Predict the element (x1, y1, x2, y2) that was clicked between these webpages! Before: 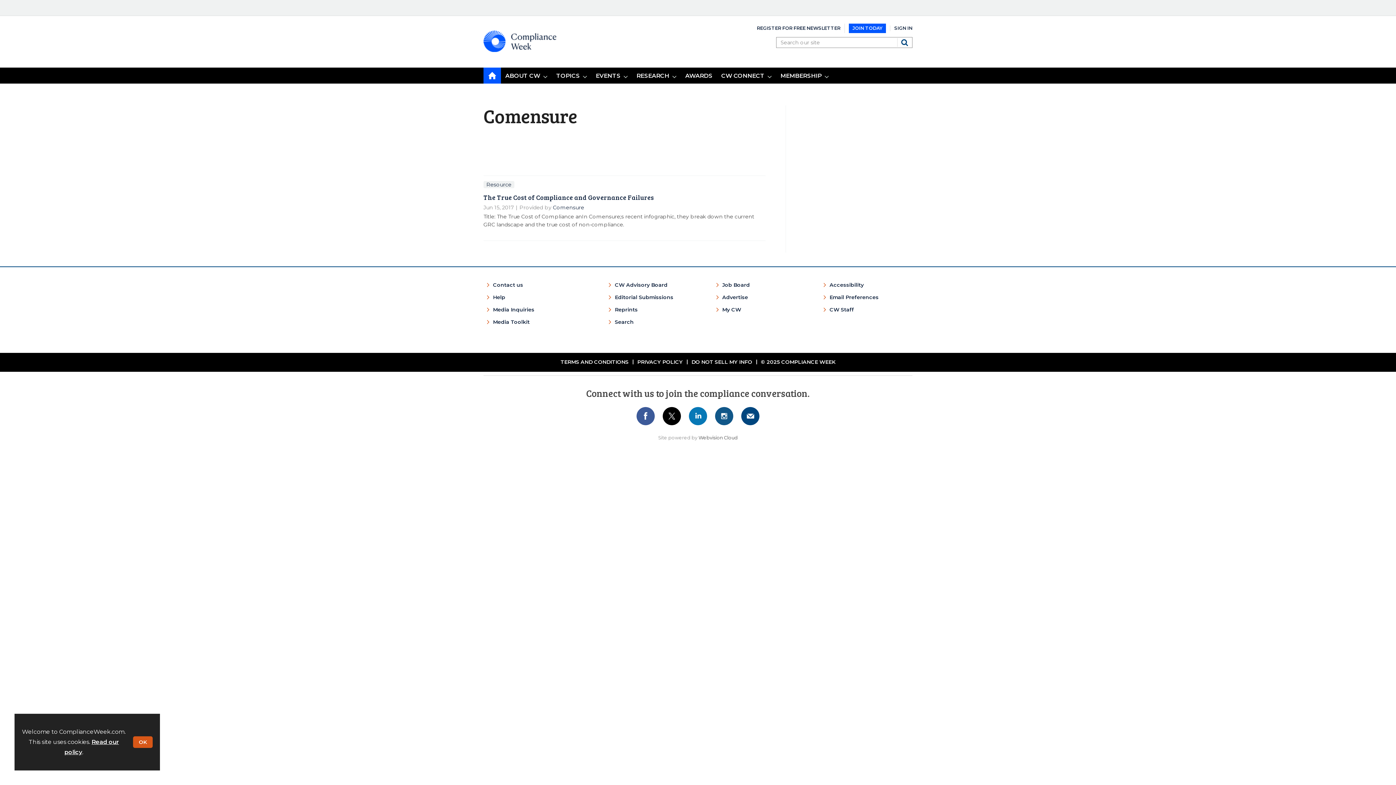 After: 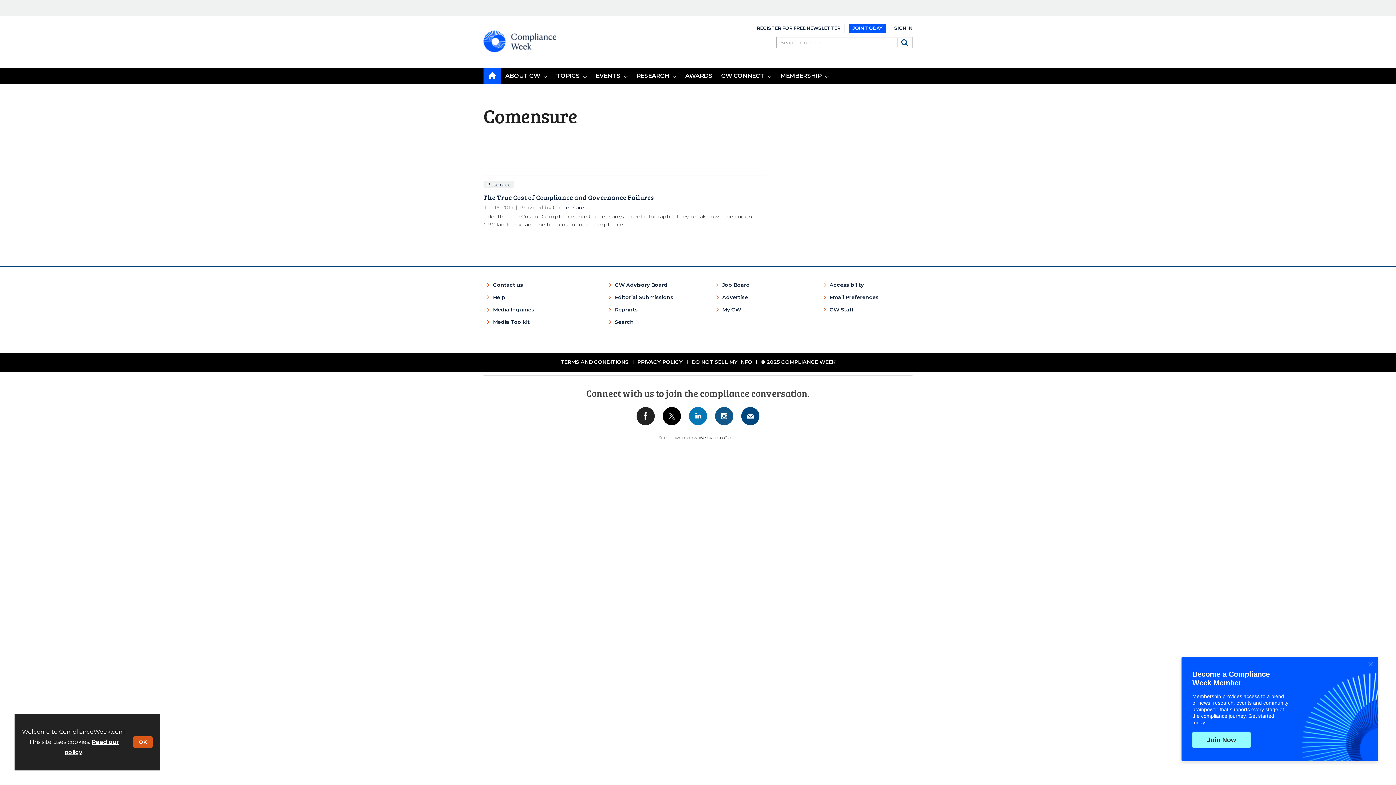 Action: bbox: (636, 406, 655, 425)